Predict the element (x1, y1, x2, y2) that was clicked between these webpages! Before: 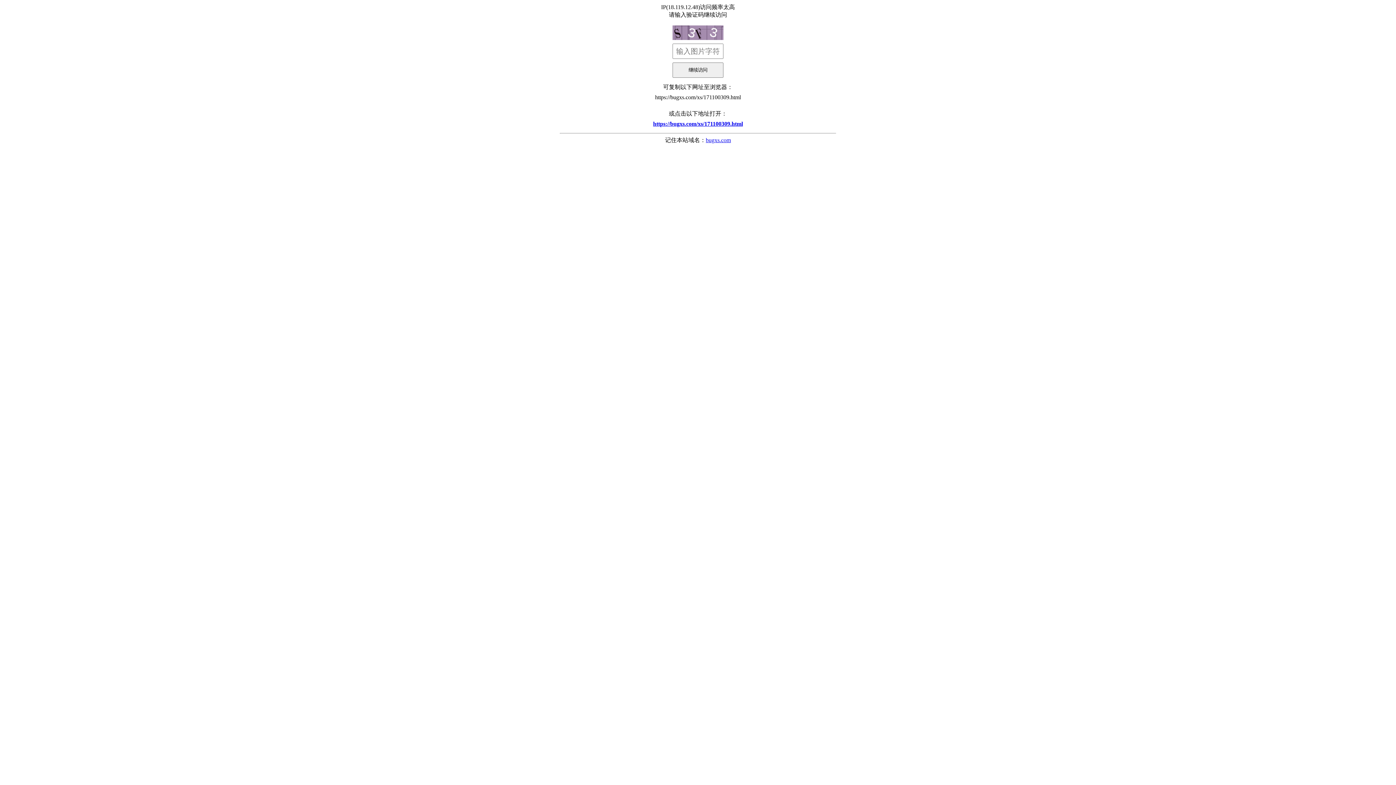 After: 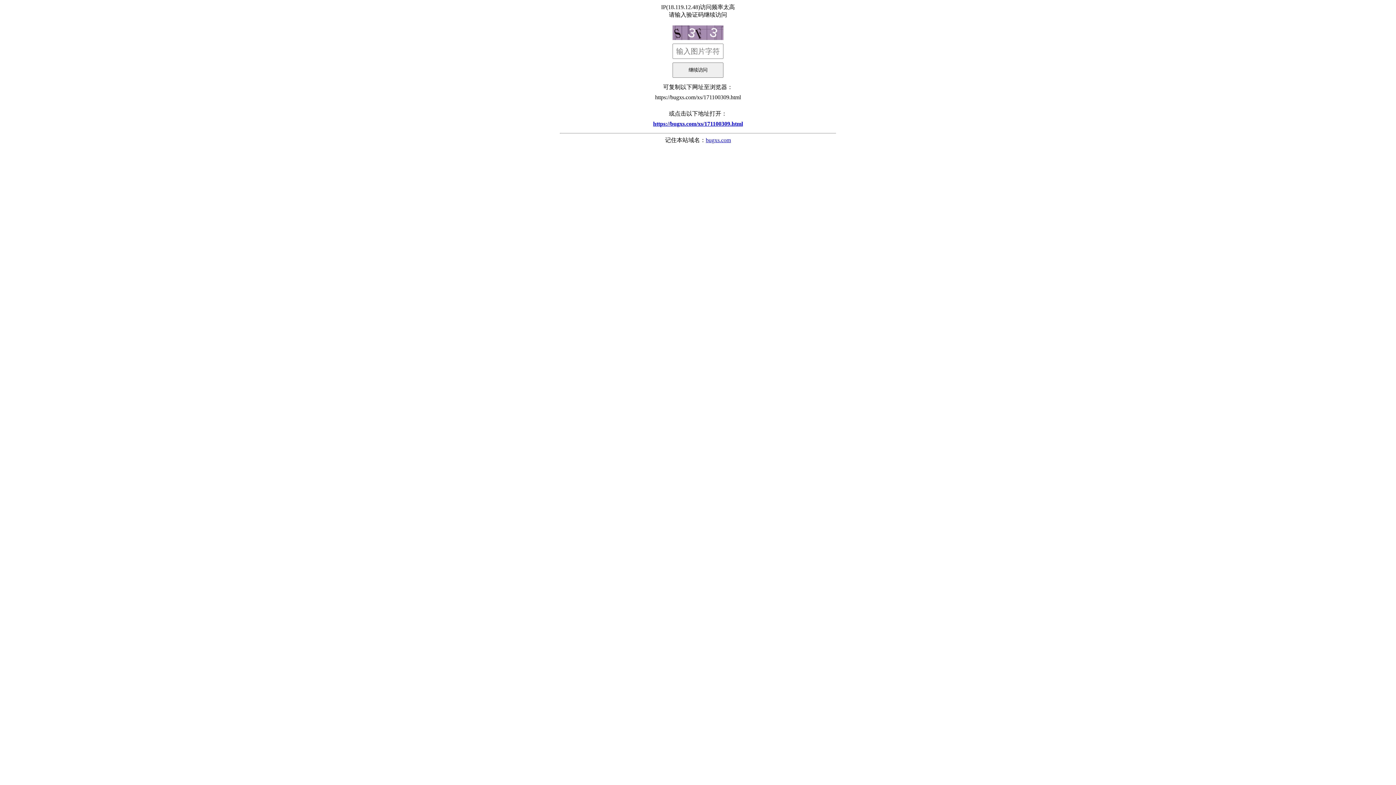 Action: bbox: (706, 137, 731, 143) label: bugxs.com